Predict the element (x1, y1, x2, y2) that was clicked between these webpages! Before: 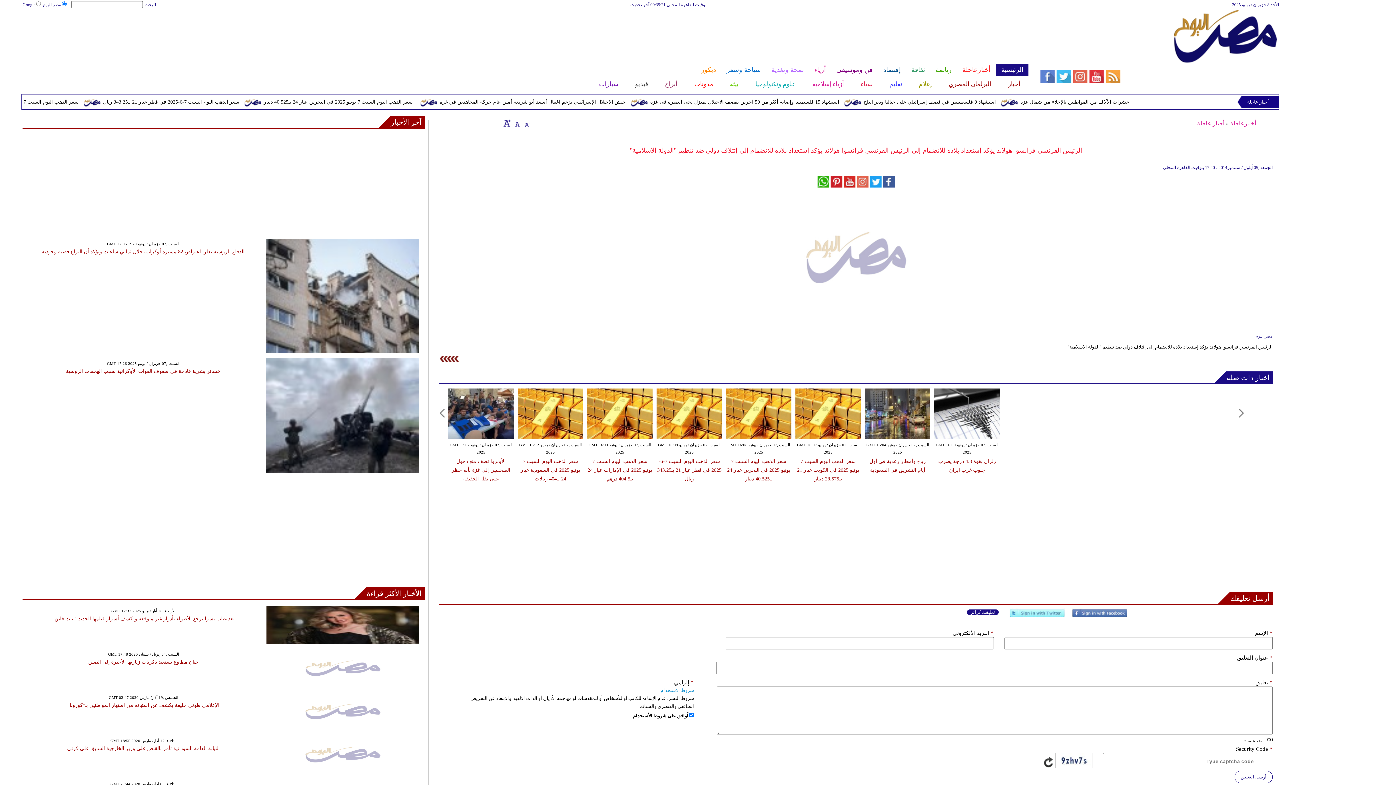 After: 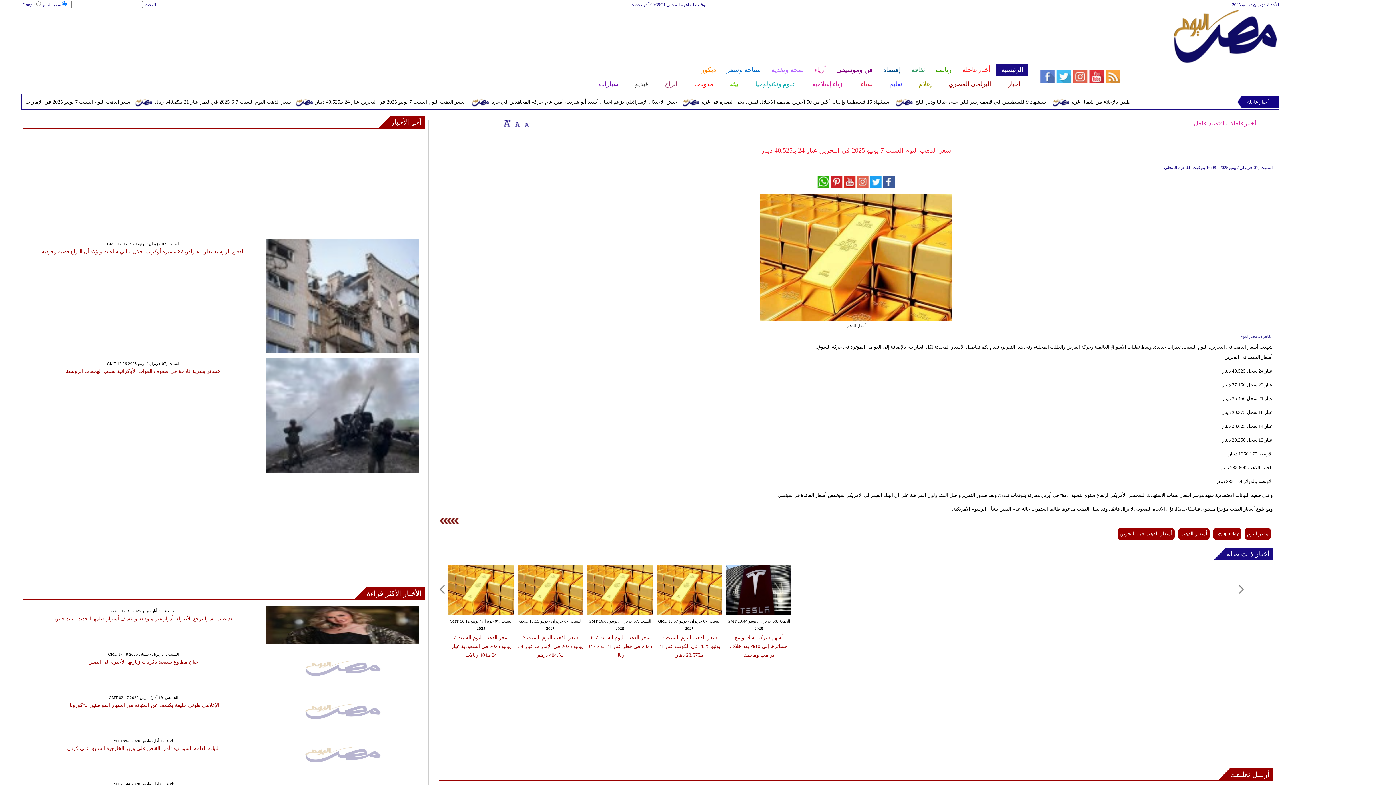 Action: bbox: (726, 434, 791, 440)